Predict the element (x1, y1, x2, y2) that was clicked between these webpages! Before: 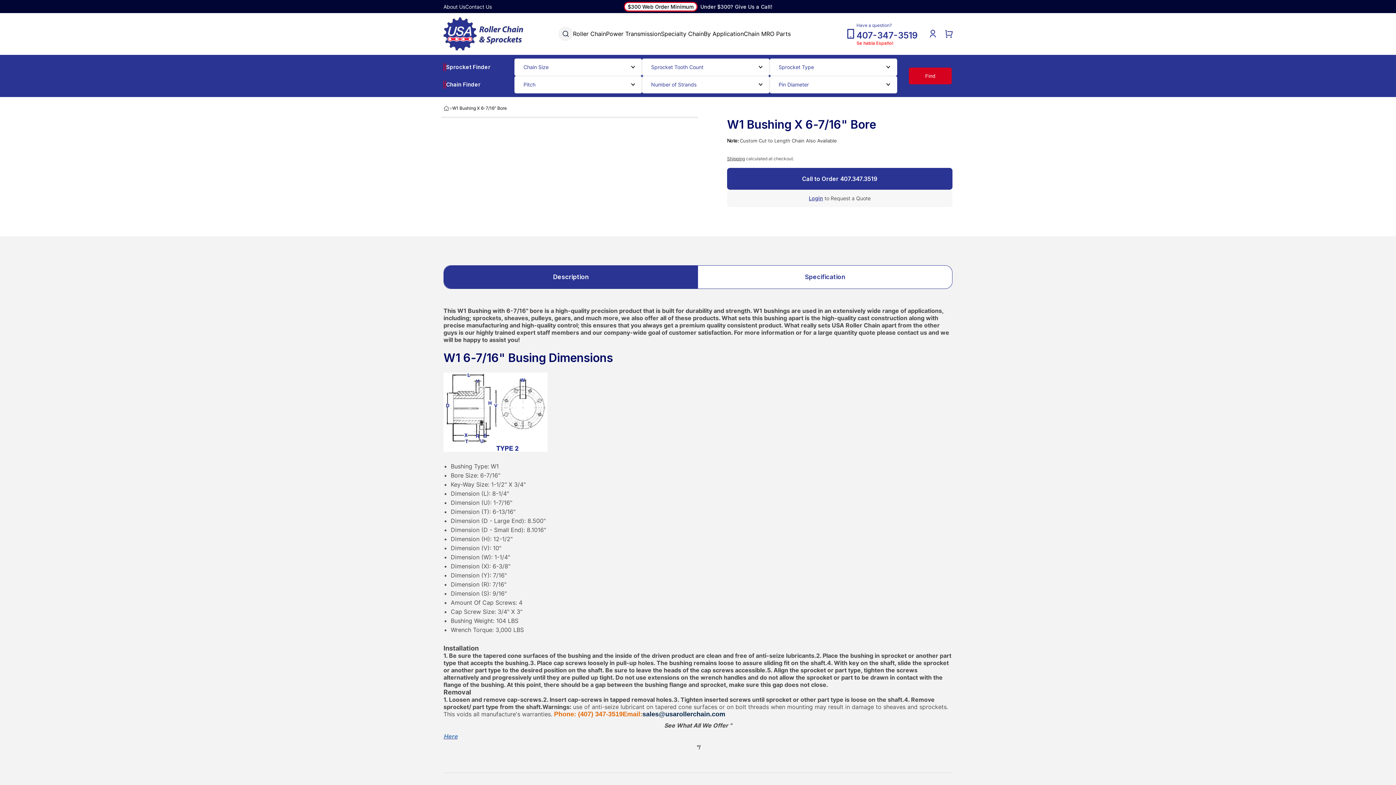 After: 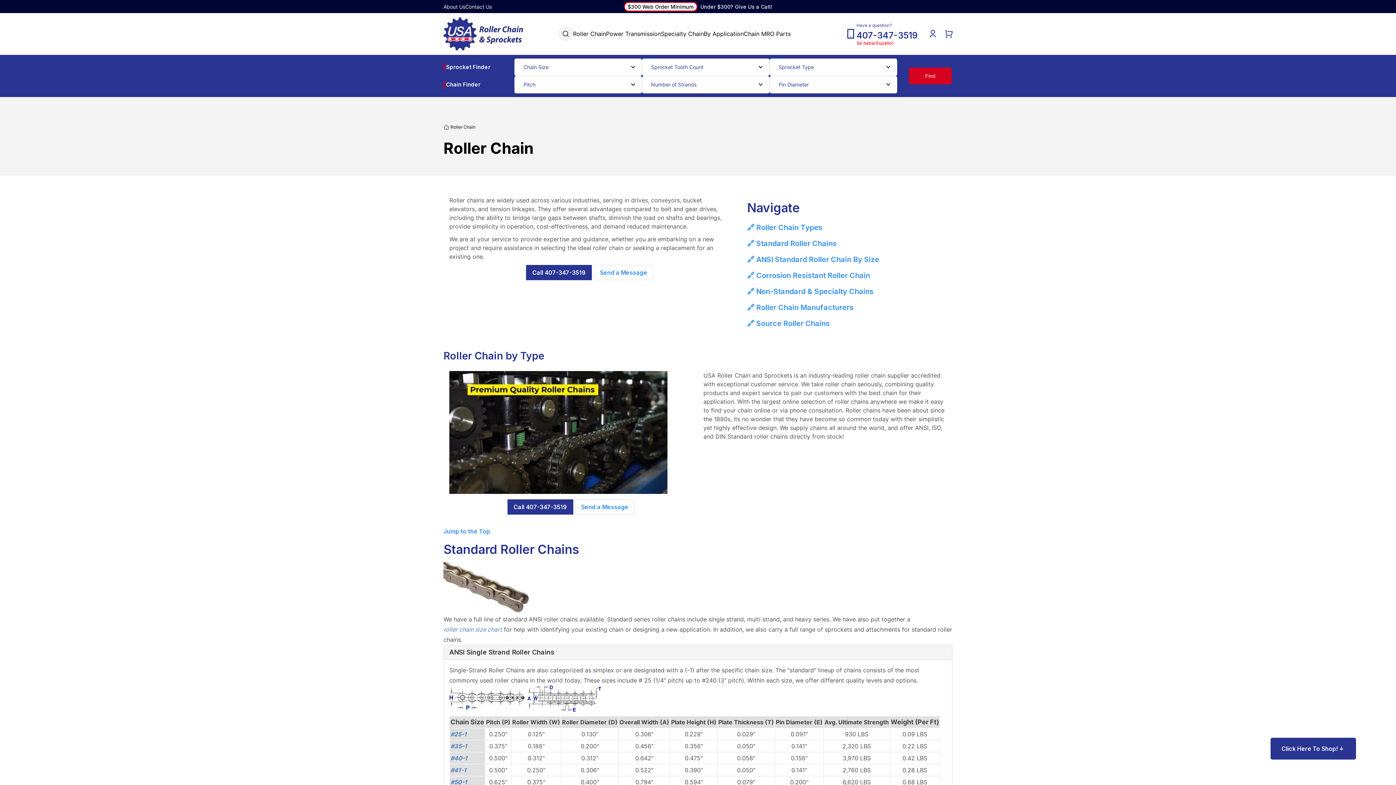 Action: label: Roller Chain bbox: (573, 25, 606, 41)